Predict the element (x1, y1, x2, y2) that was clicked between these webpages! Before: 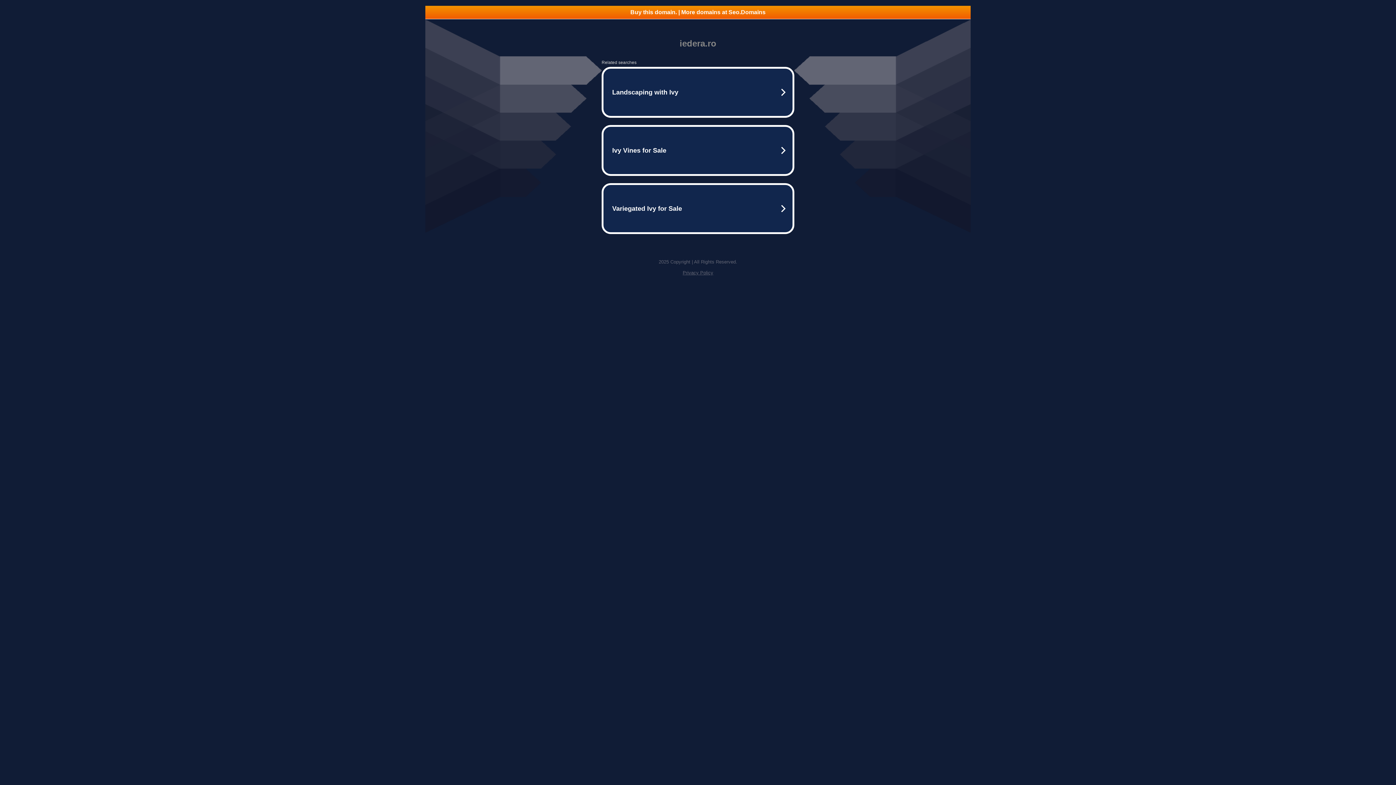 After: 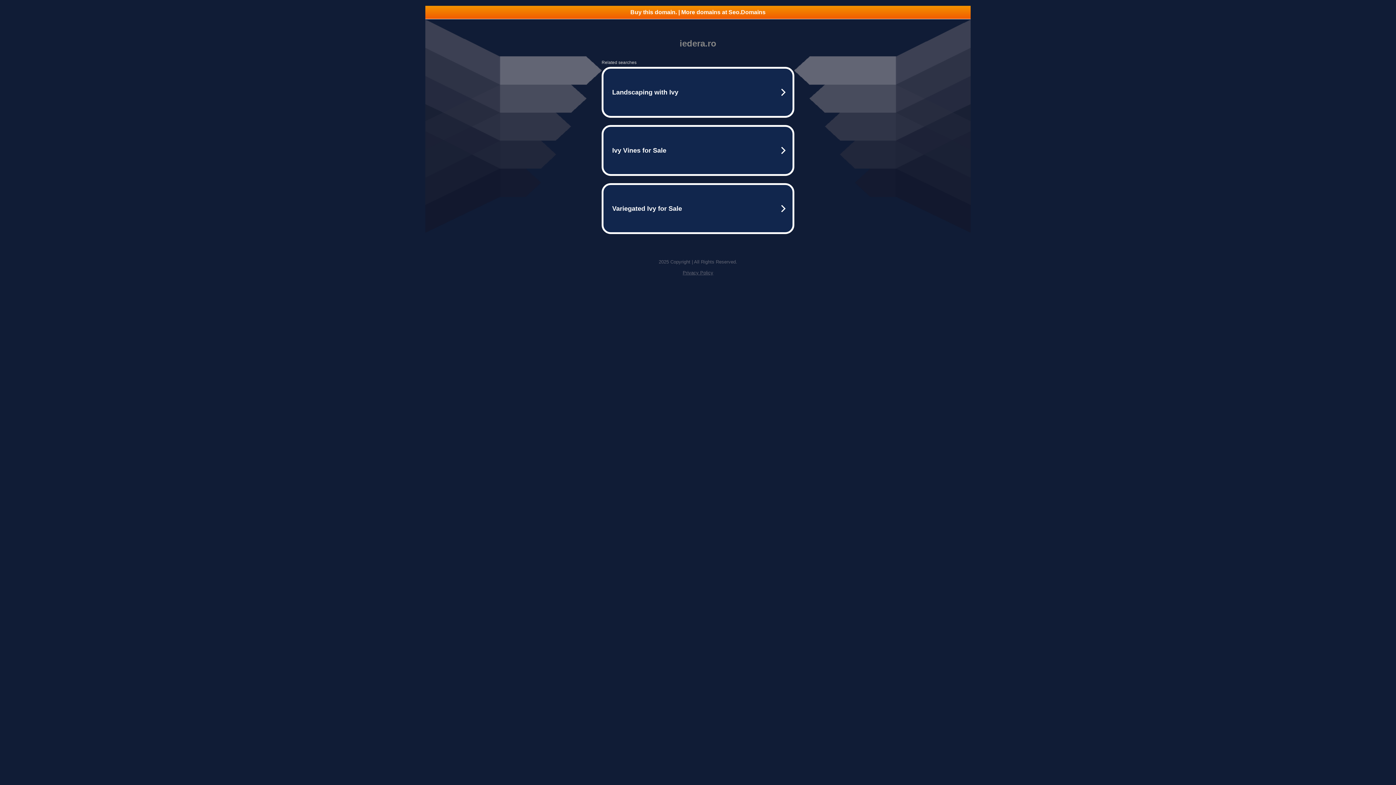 Action: label: Privacy Policy bbox: (682, 270, 713, 275)